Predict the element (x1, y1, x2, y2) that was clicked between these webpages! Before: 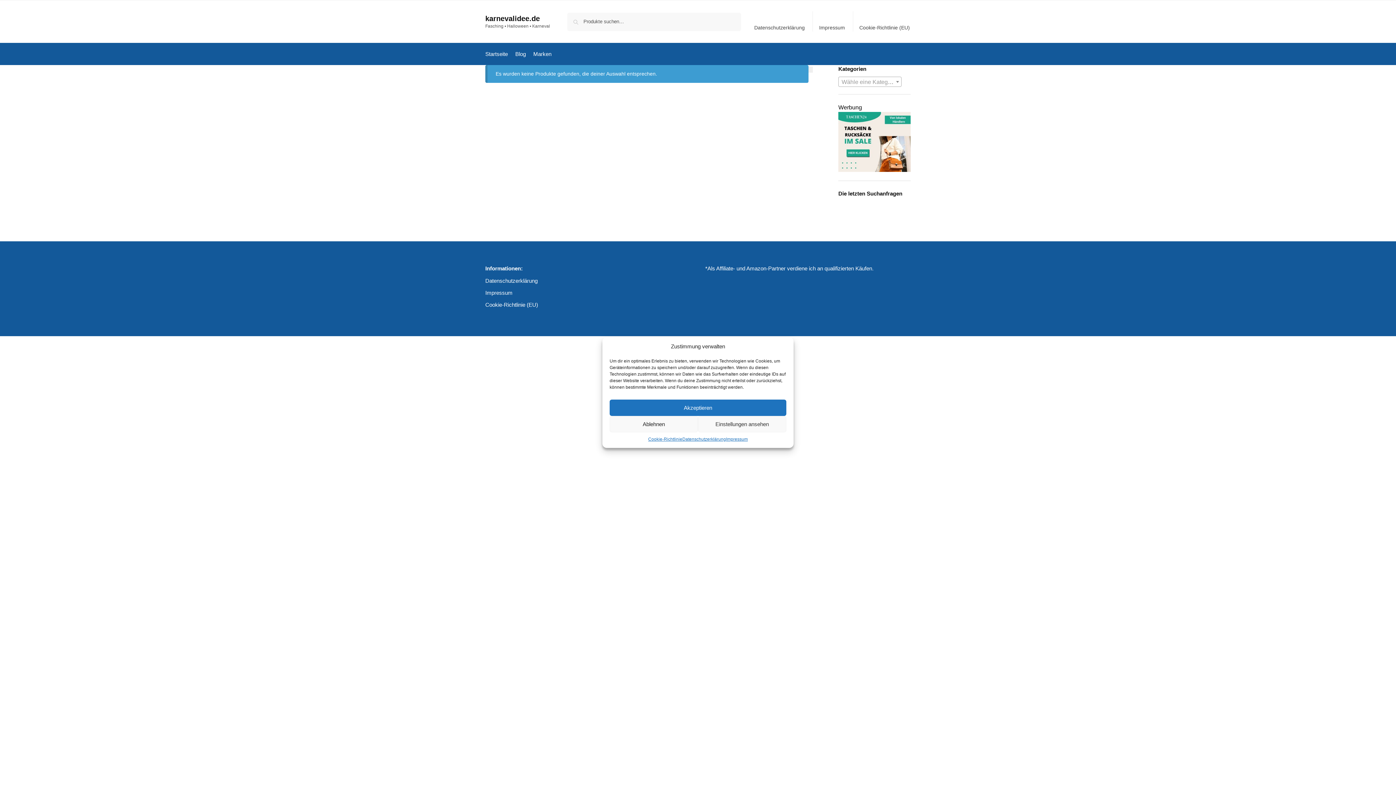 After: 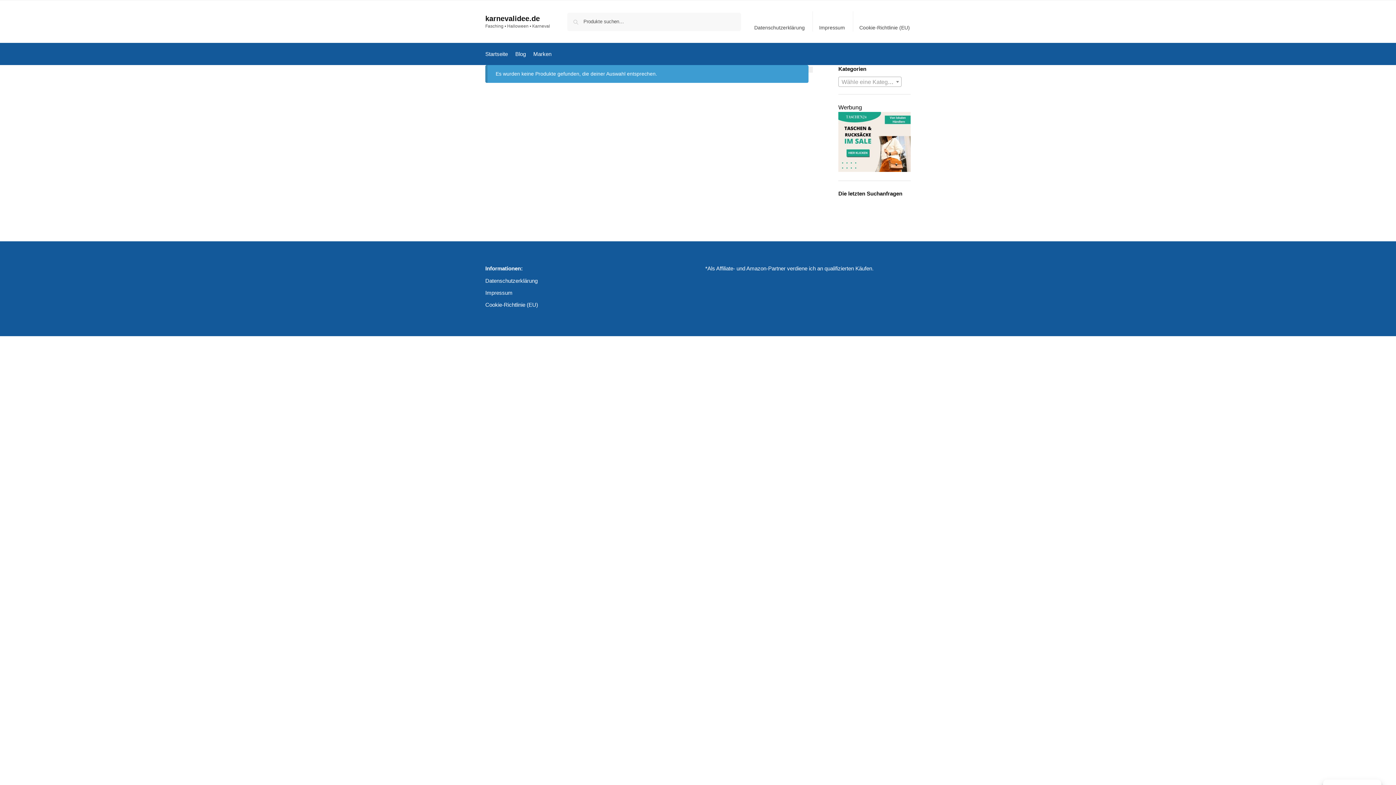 Action: label: Akzeptieren bbox: (609, 399, 786, 416)